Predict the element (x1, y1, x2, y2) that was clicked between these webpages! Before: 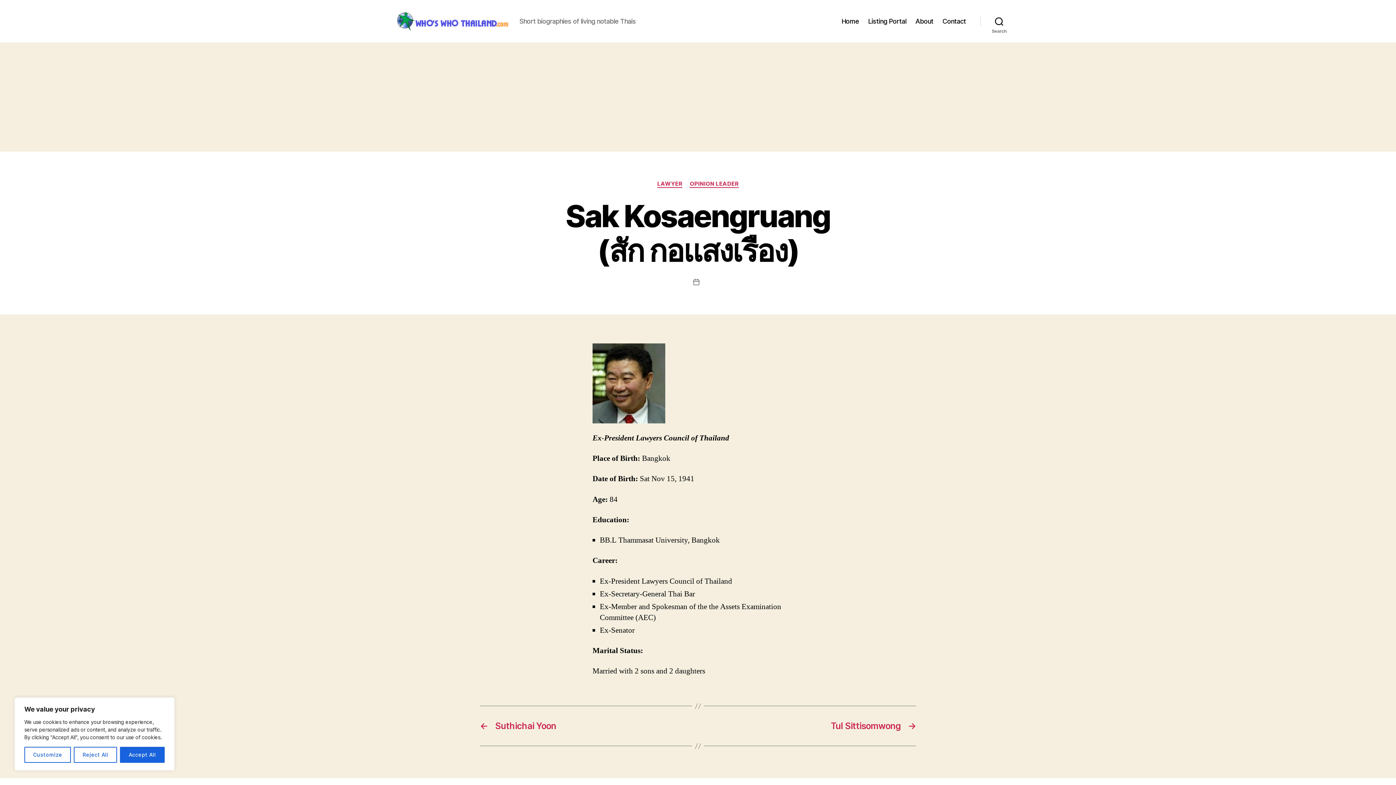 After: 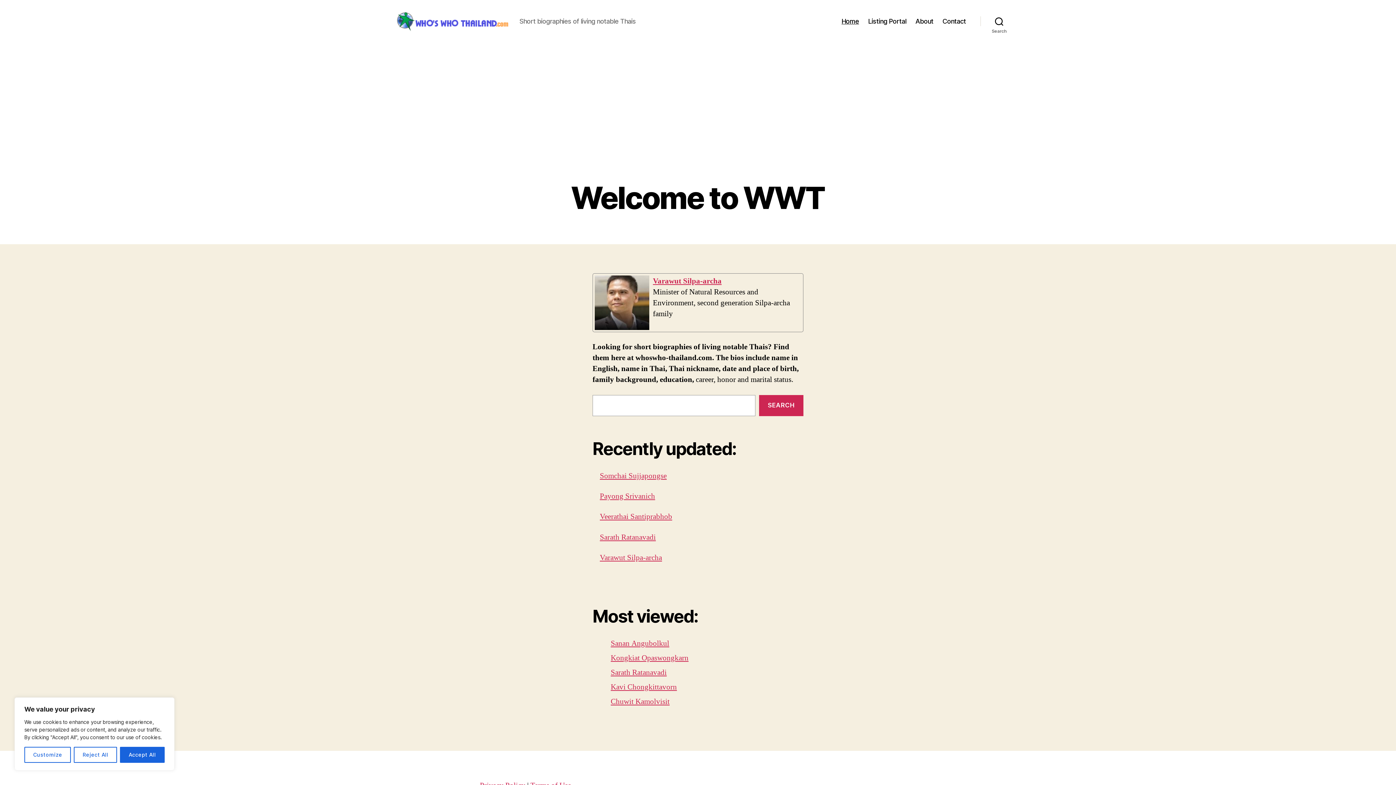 Action: label: Home bbox: (841, 17, 859, 25)